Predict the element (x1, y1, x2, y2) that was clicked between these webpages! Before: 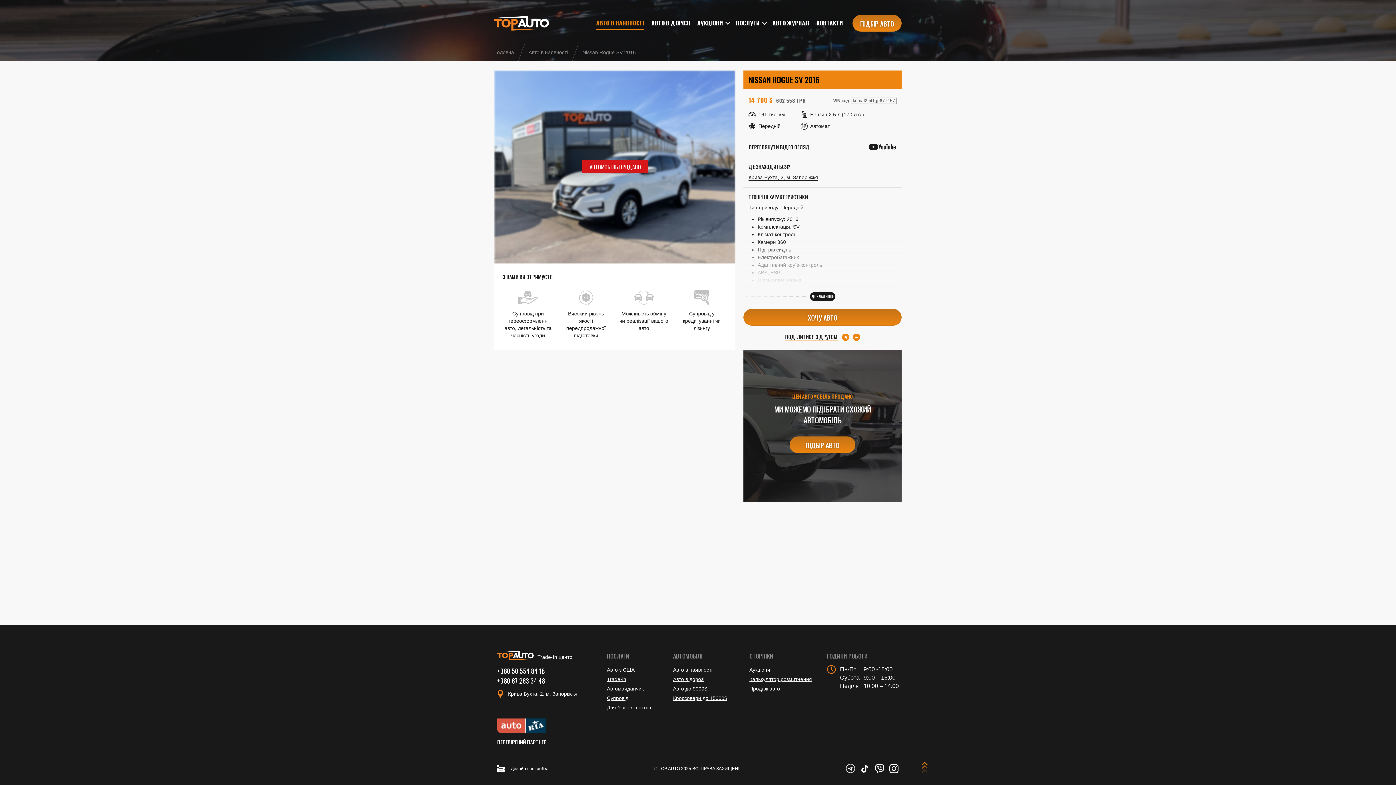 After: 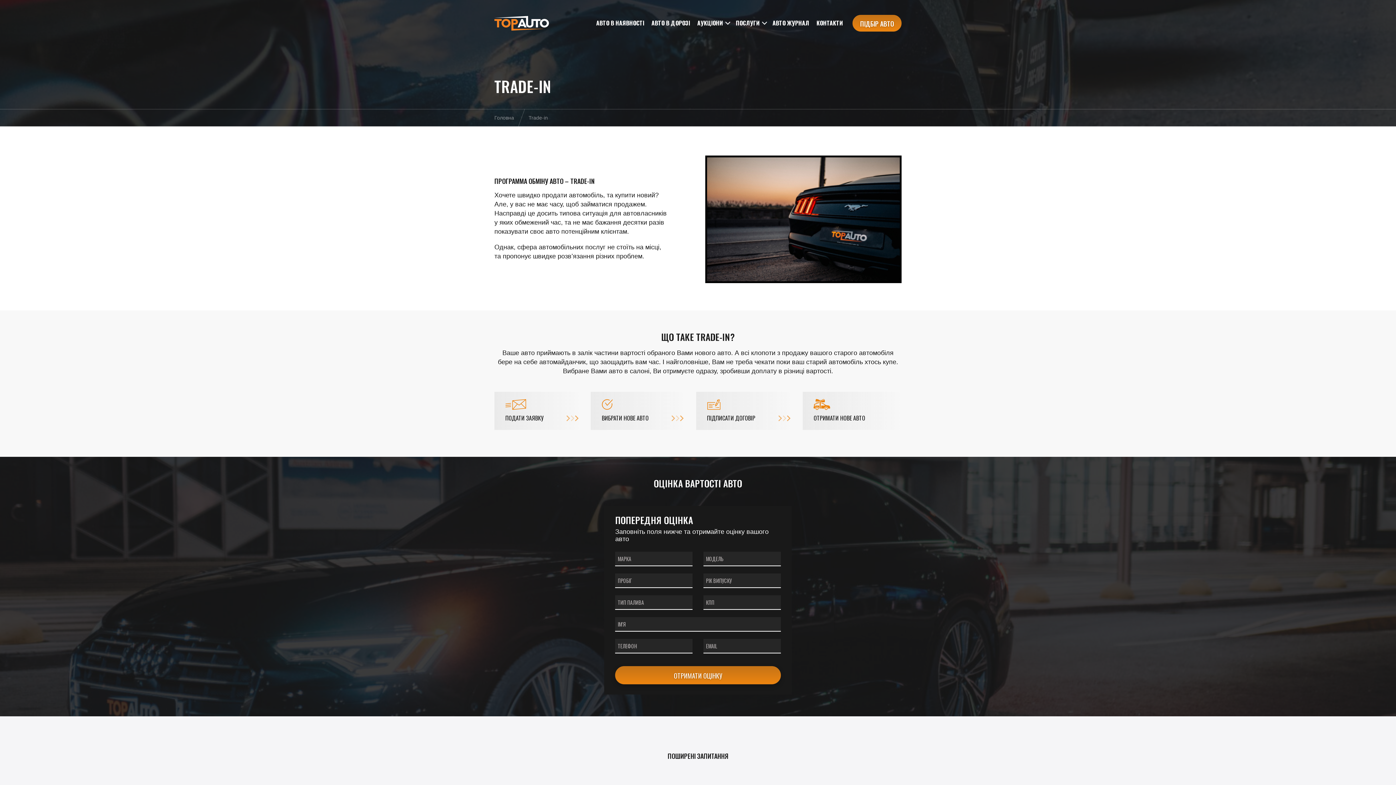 Action: bbox: (607, 676, 651, 682) label: Trade-in